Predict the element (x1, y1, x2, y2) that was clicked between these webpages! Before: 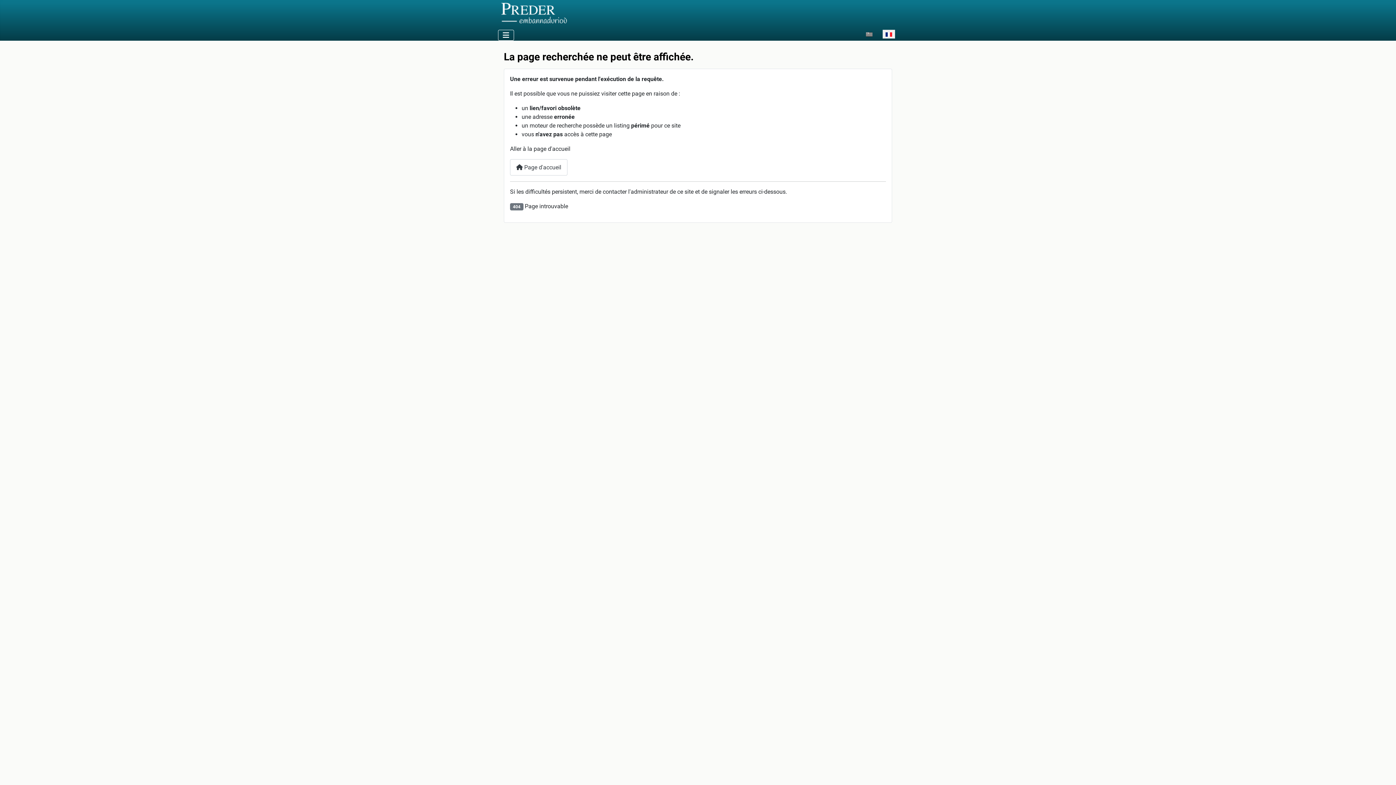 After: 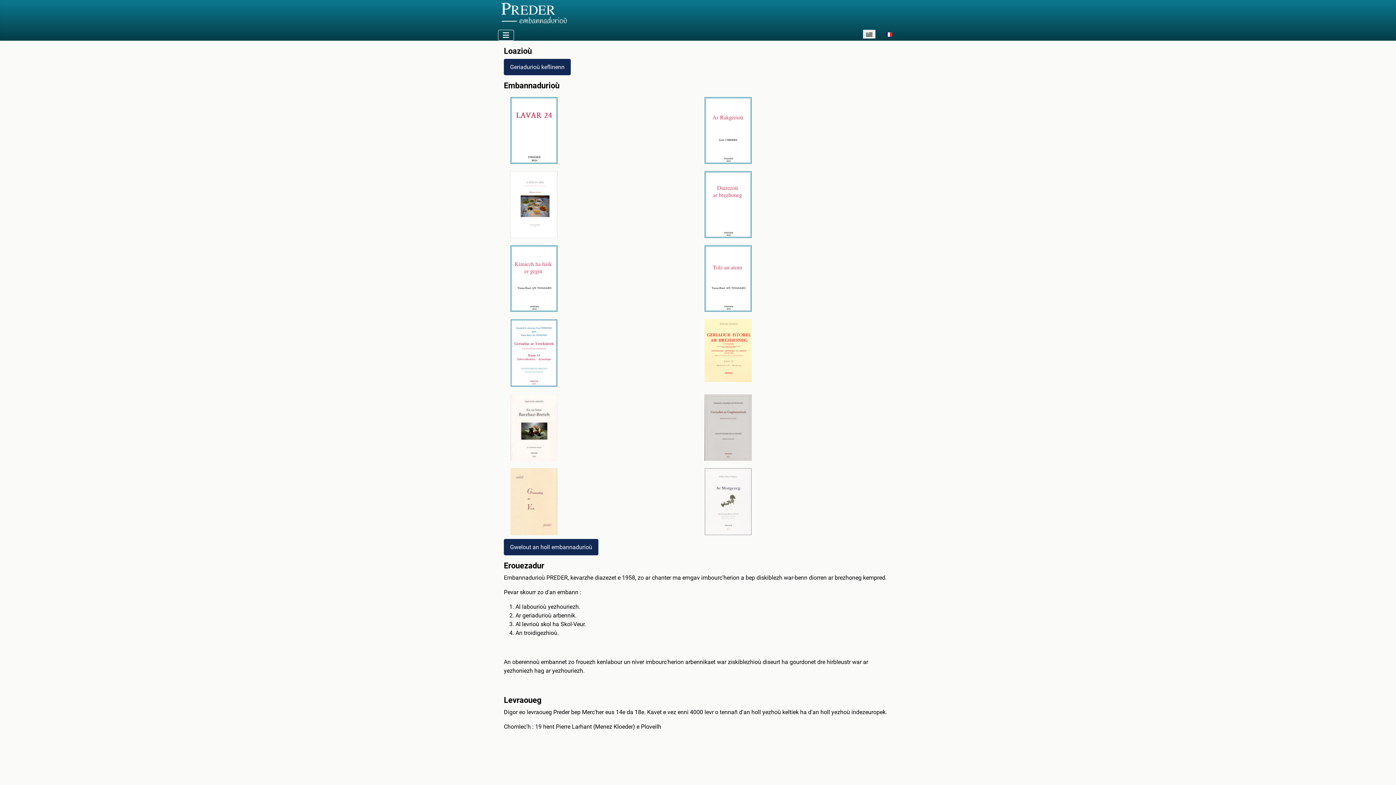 Action: bbox: (863, 27, 875, 40)